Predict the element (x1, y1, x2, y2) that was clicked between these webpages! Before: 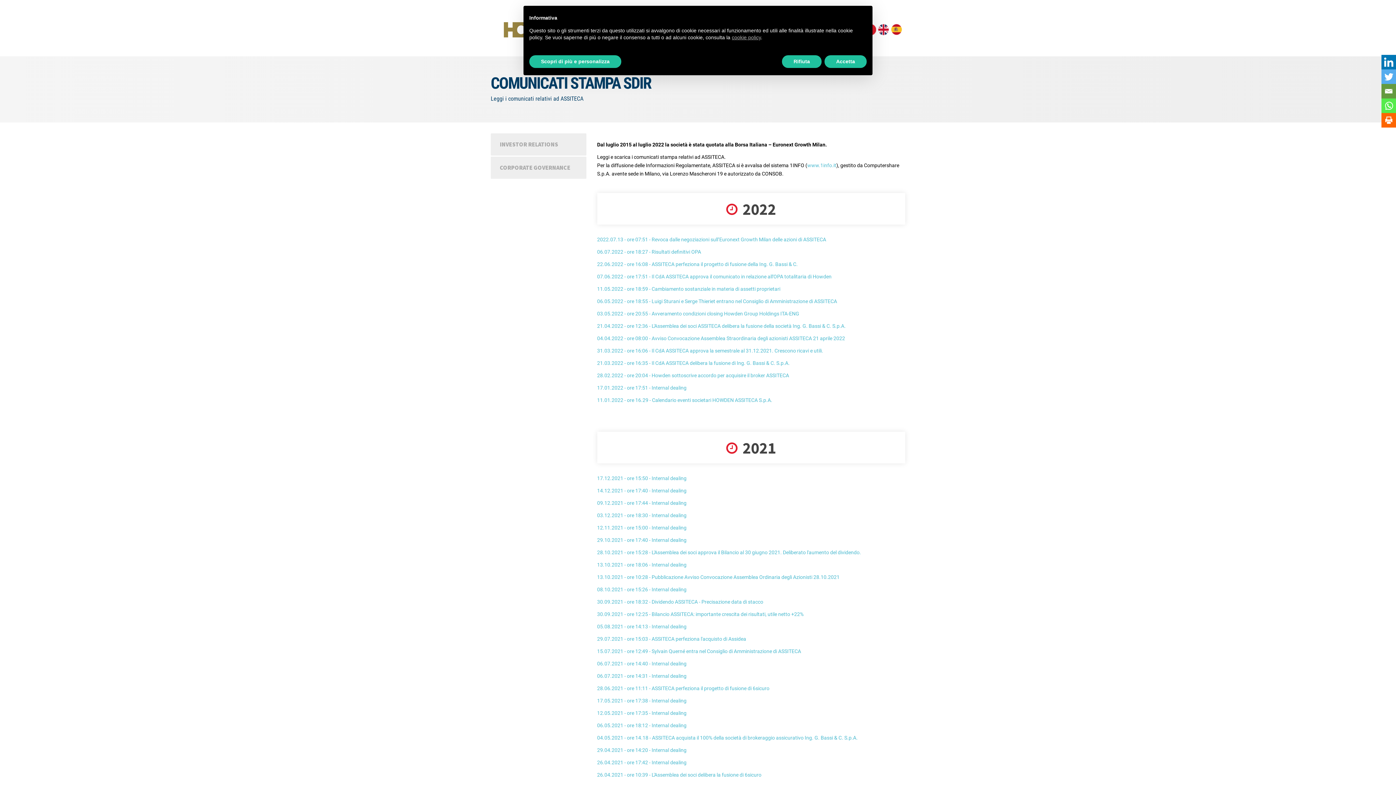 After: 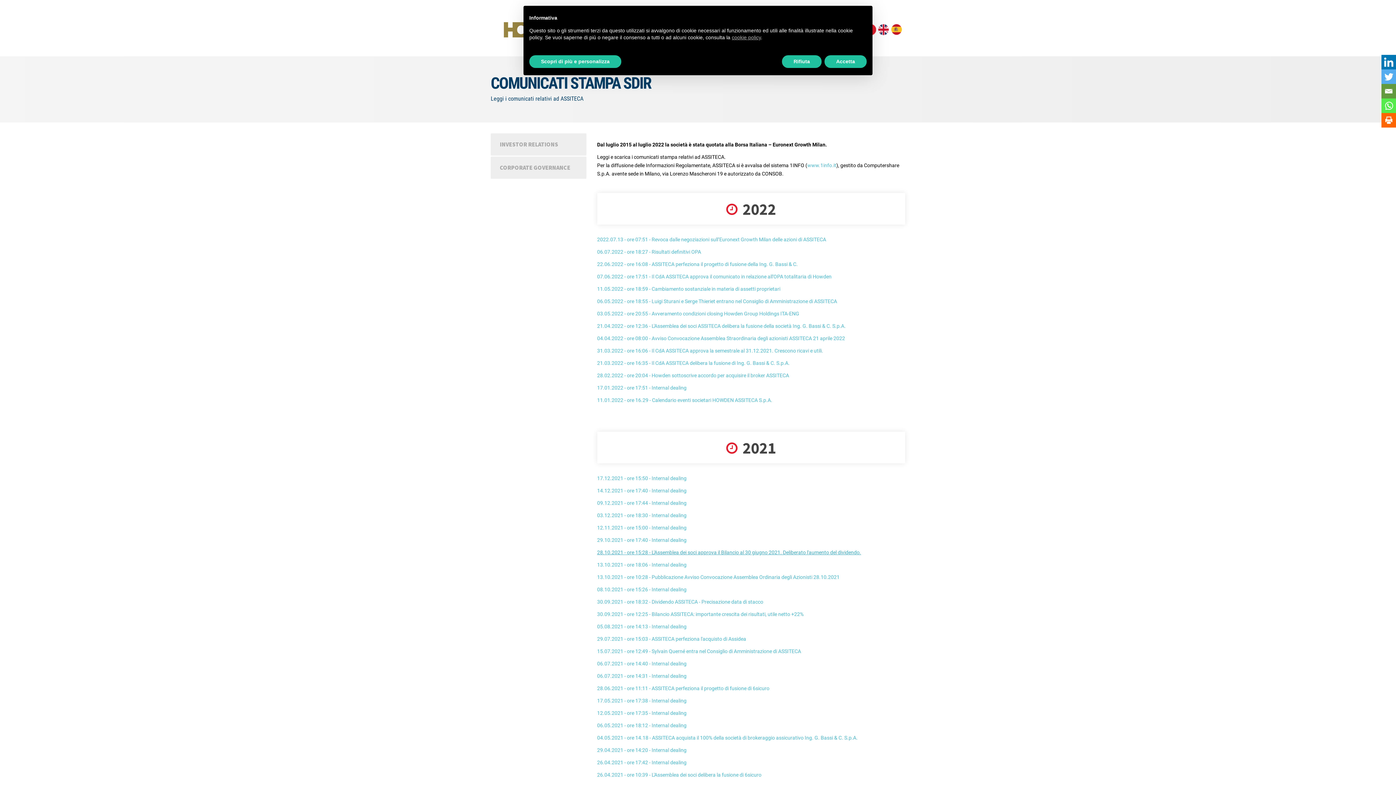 Action: bbox: (597, 549, 861, 555) label: 28.10.2021 - ore 15:28 - L'Assemblea dei soci approva il Bilancio al 30 giugno 2021. Deliberato l'aumento del dividendo.